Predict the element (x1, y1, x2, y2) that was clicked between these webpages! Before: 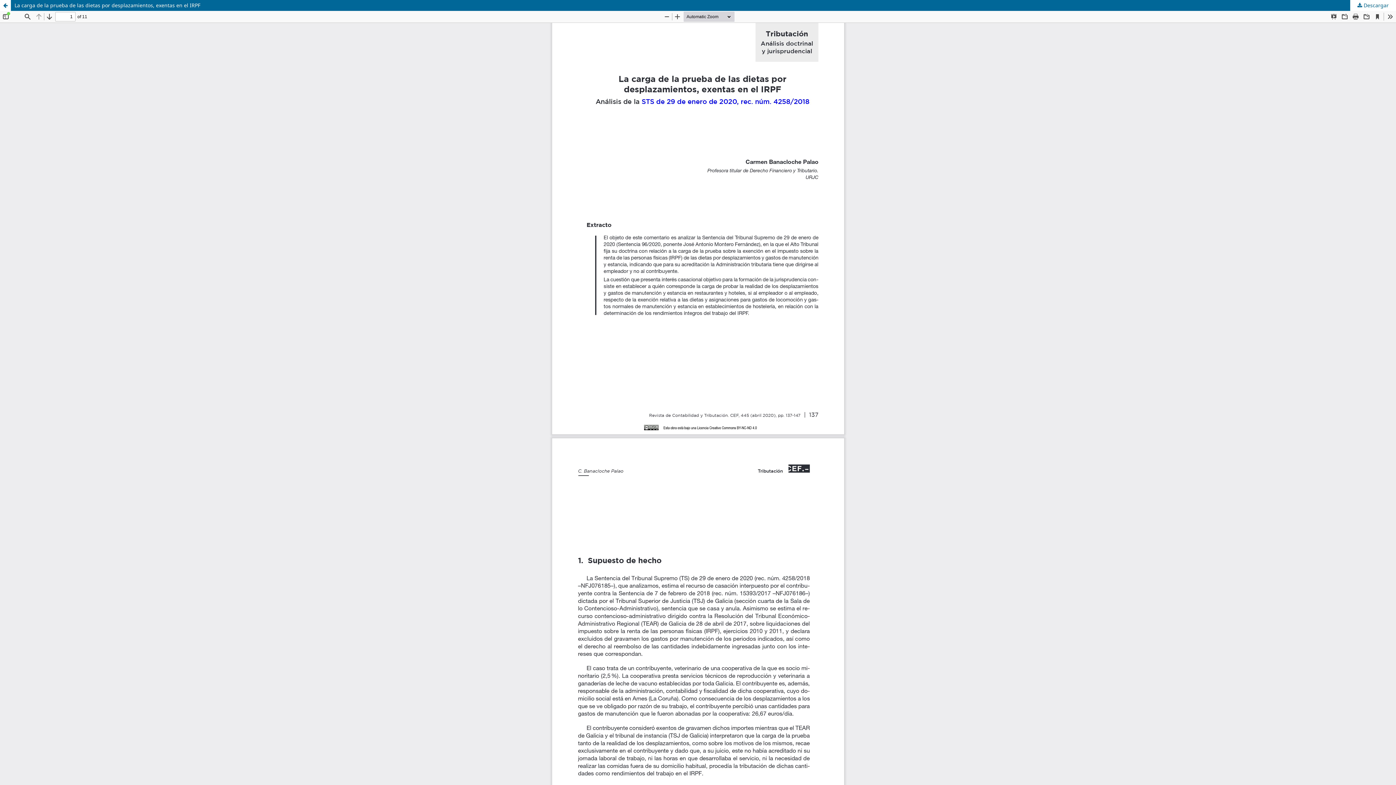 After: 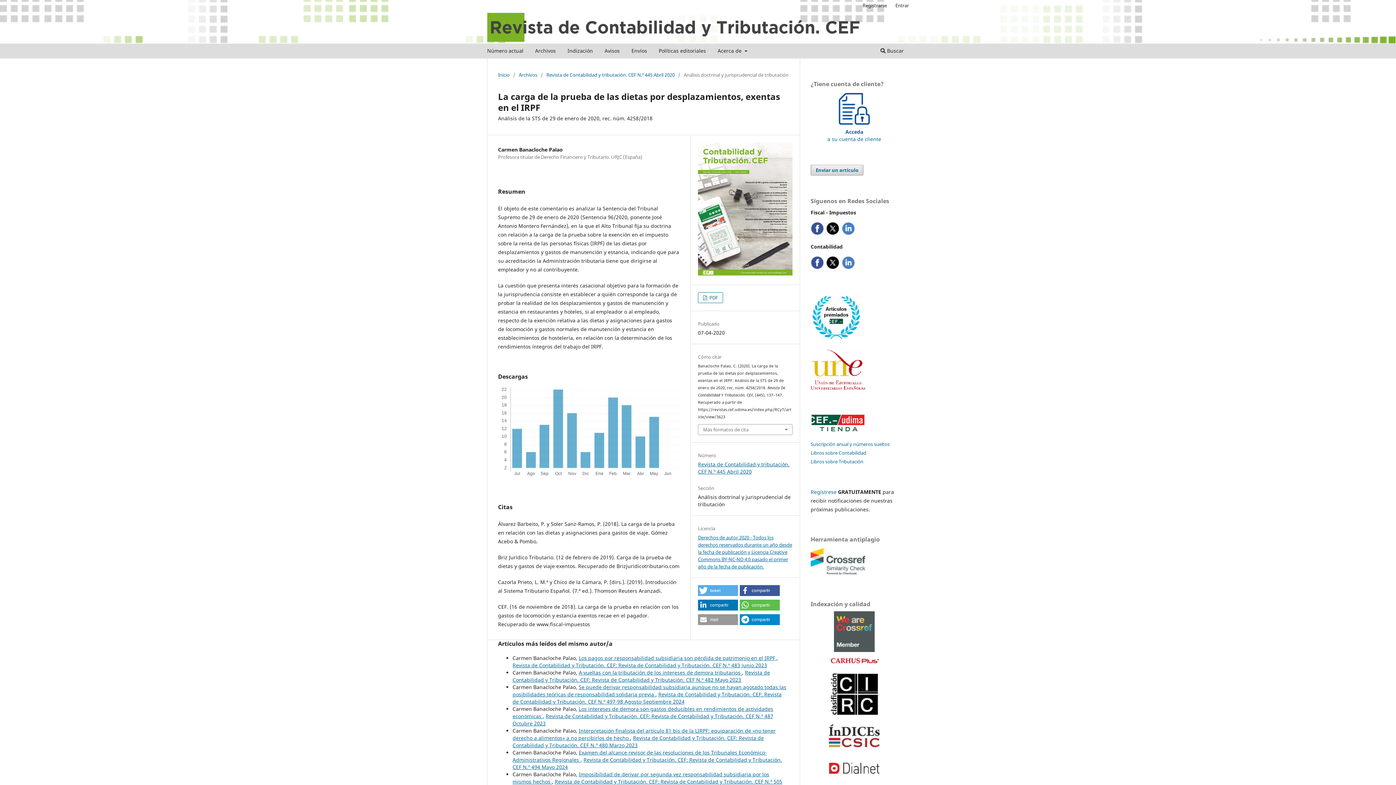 Action: label: La carga de la prueba de las dietas por desplazamientos, exentas en el IRPF bbox: (0, 0, 1396, 10)